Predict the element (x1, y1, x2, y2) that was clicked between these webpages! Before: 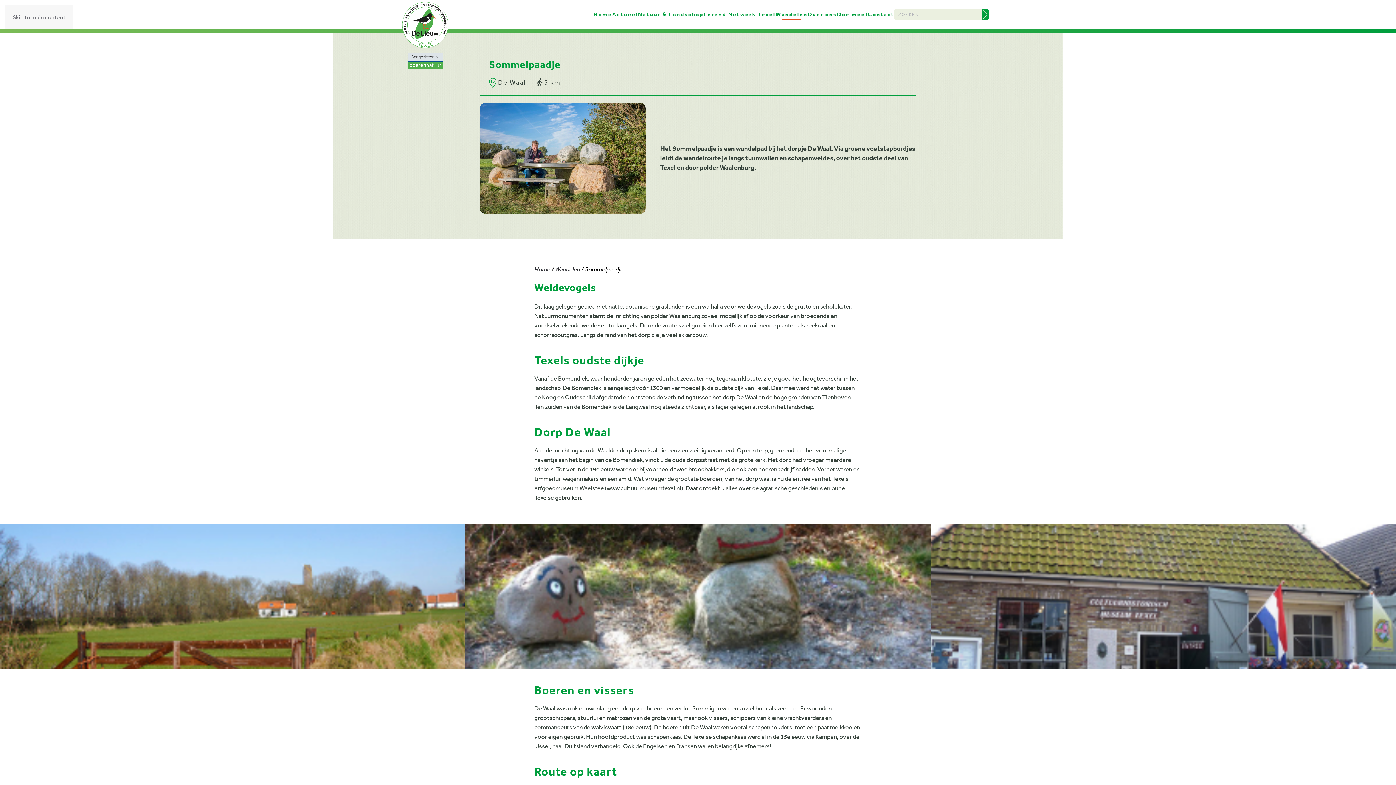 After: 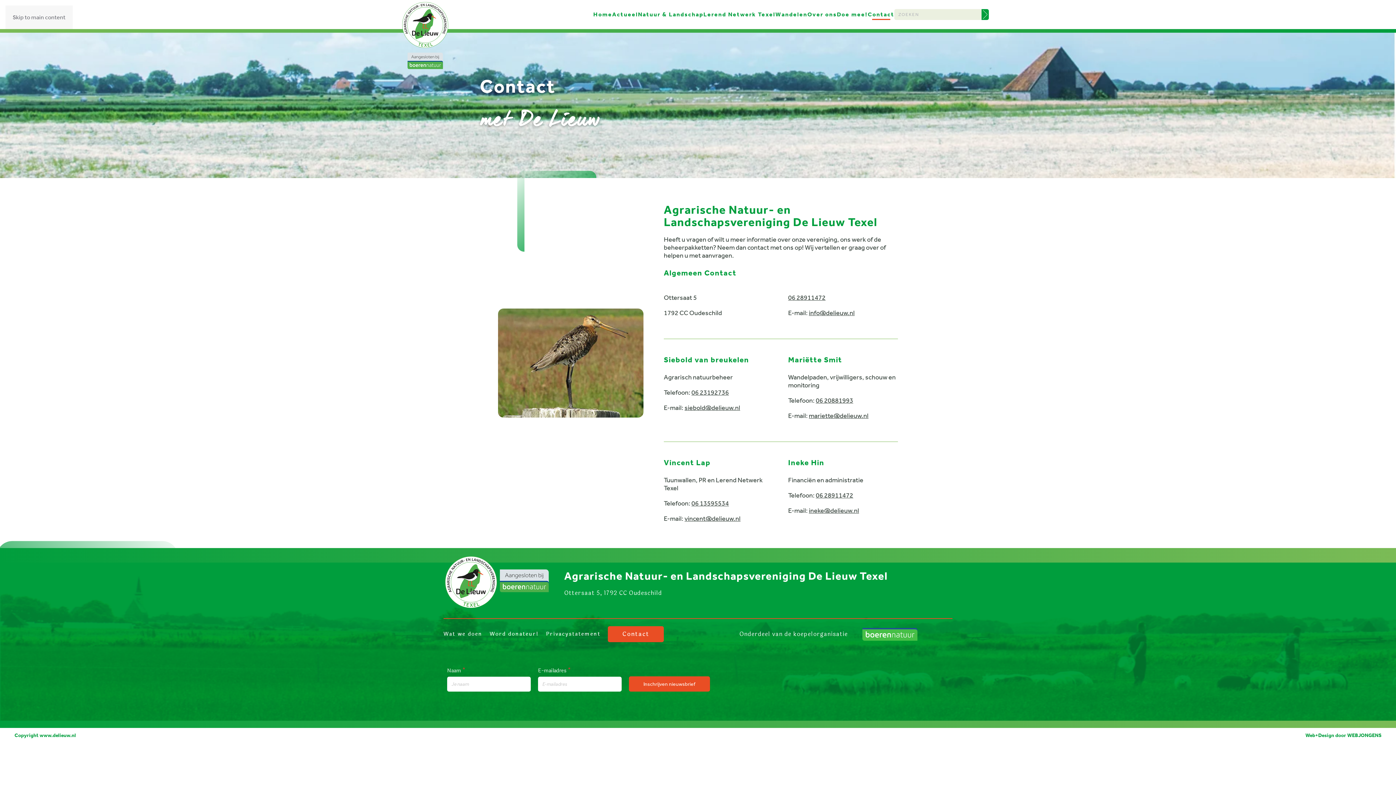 Action: label: Contact bbox: (868, 0, 894, 29)